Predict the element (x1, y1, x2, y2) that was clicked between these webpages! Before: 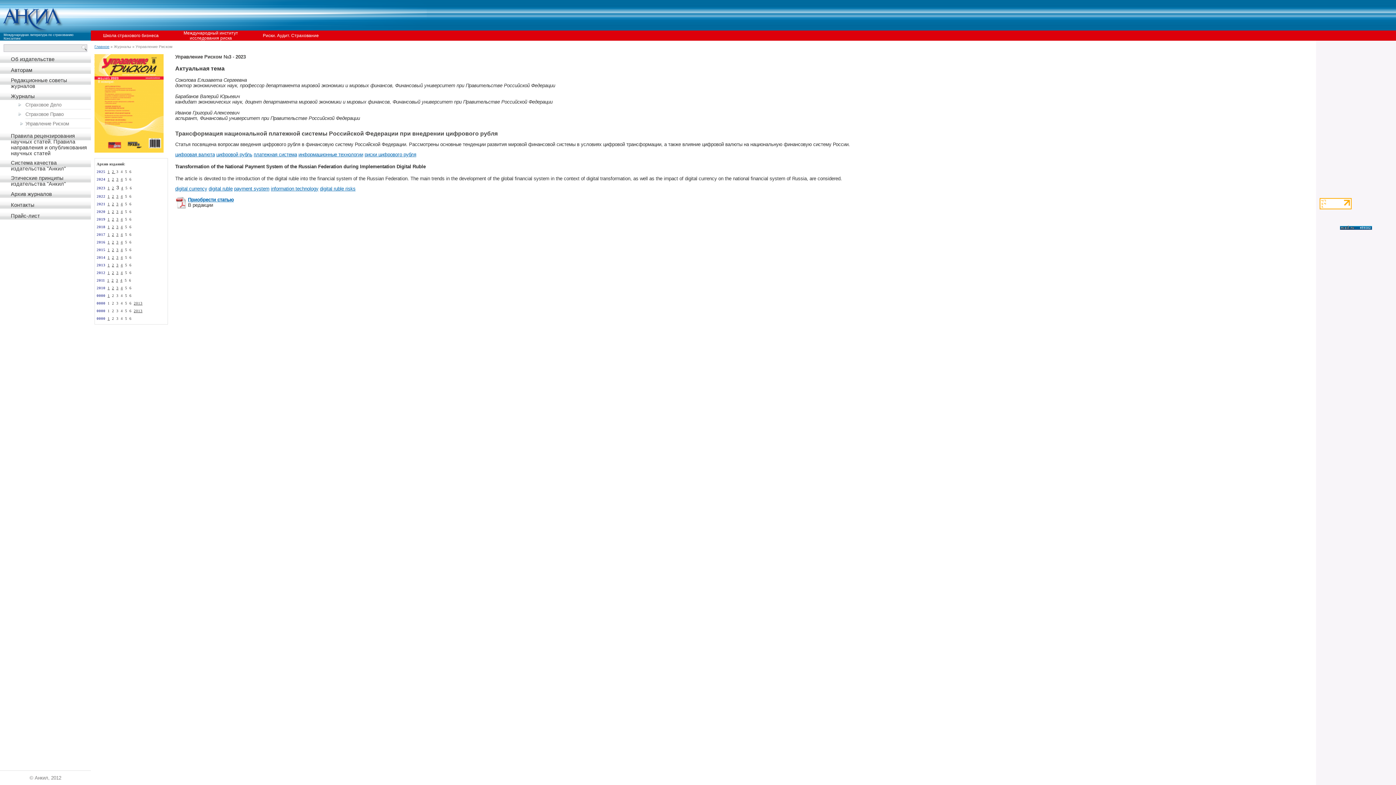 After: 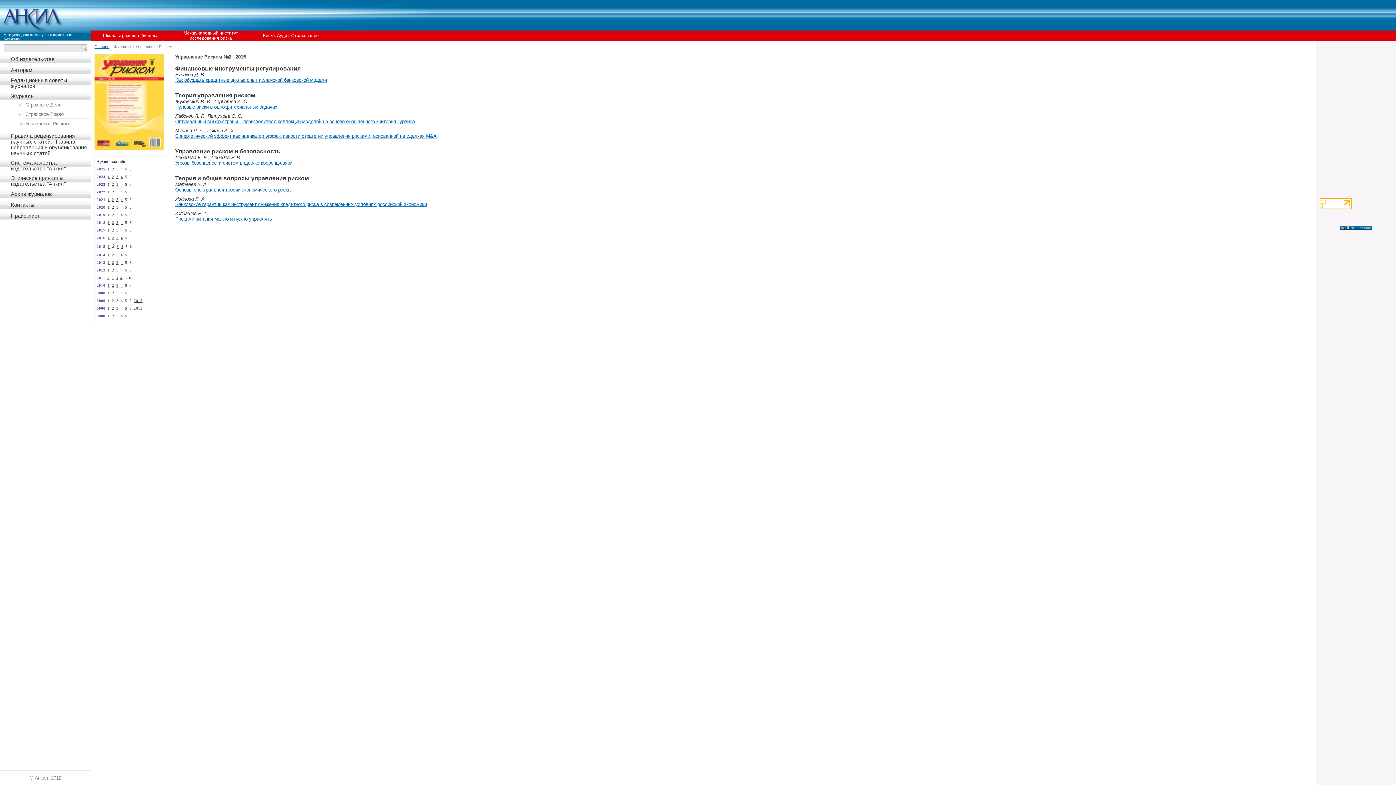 Action: label: 2 bbox: (112, 248, 114, 252)